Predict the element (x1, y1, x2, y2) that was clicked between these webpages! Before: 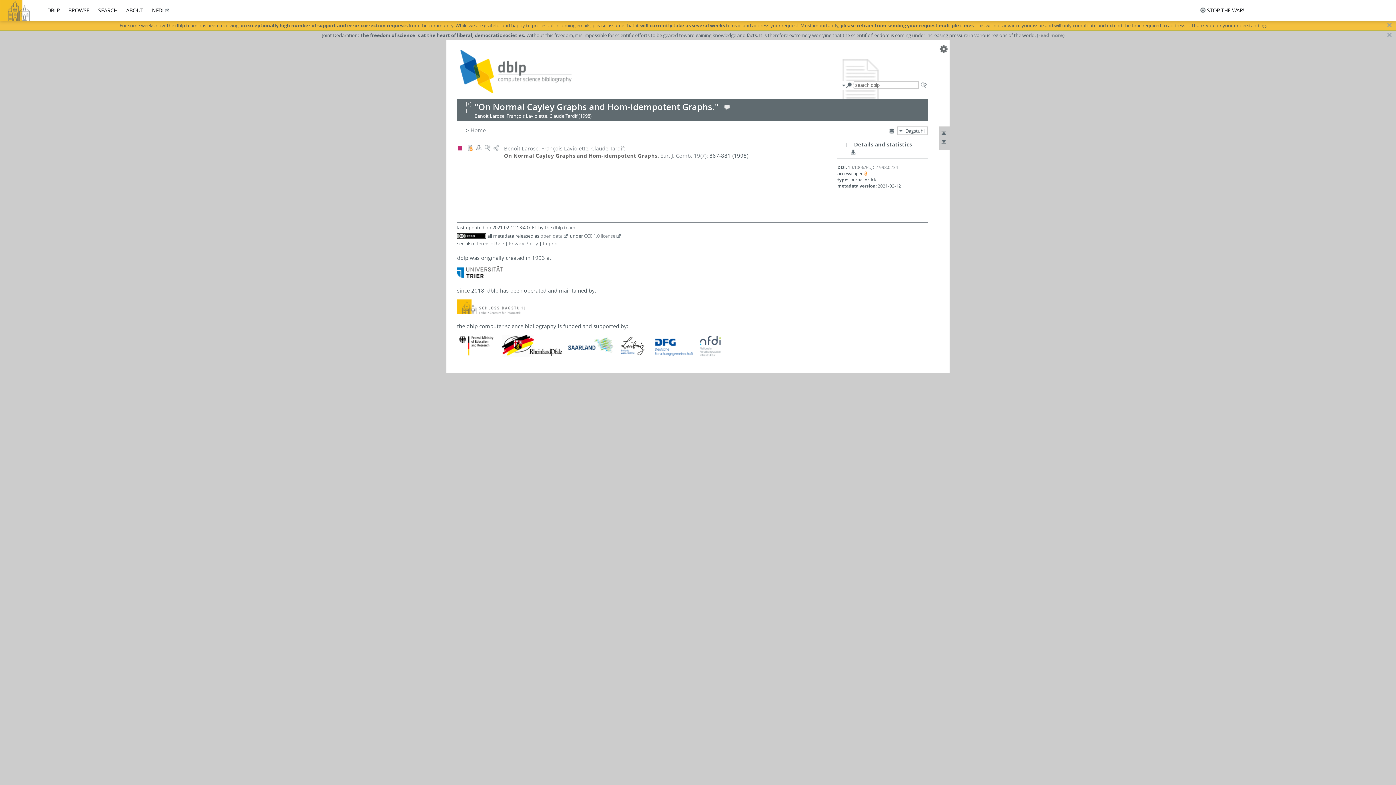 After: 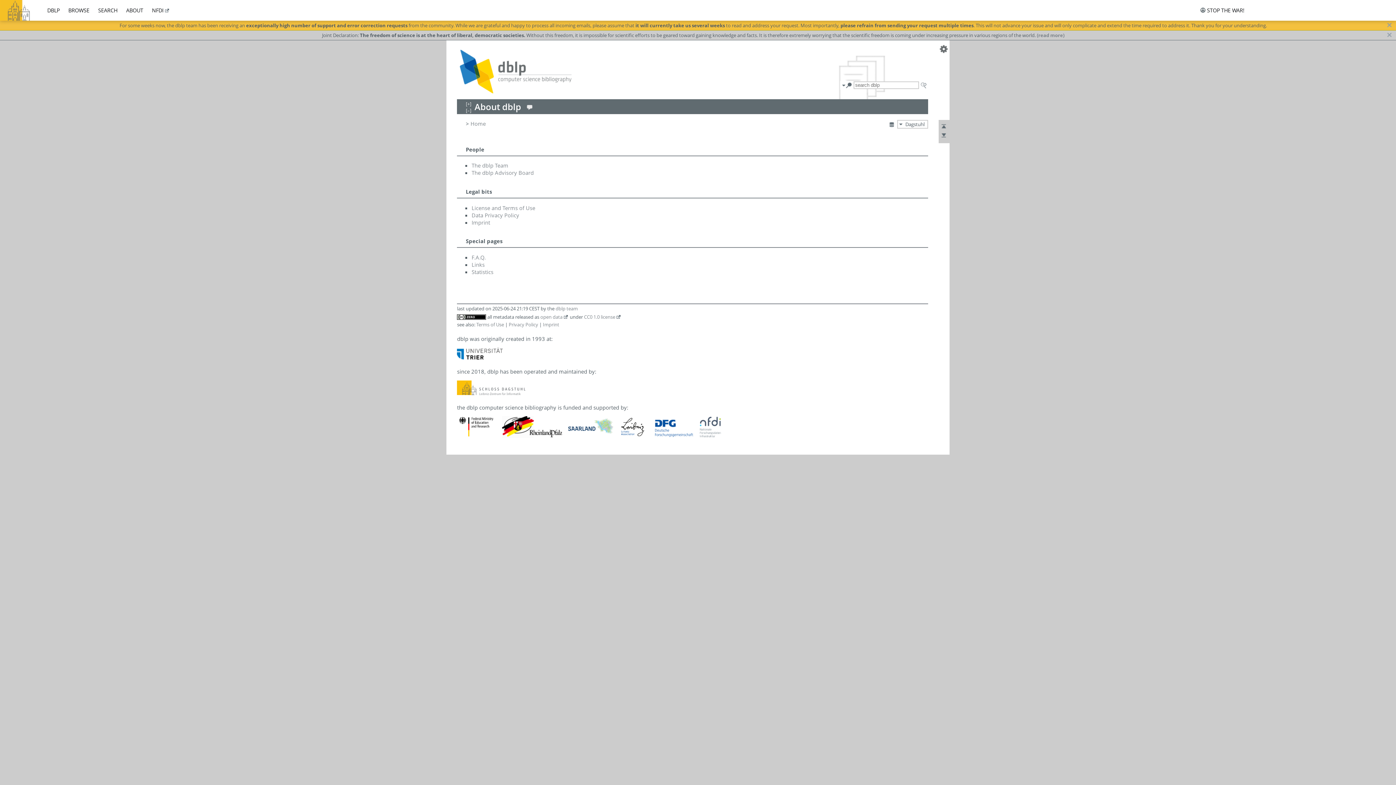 Action: bbox: (126, 6, 143, 13) label: ABOUT